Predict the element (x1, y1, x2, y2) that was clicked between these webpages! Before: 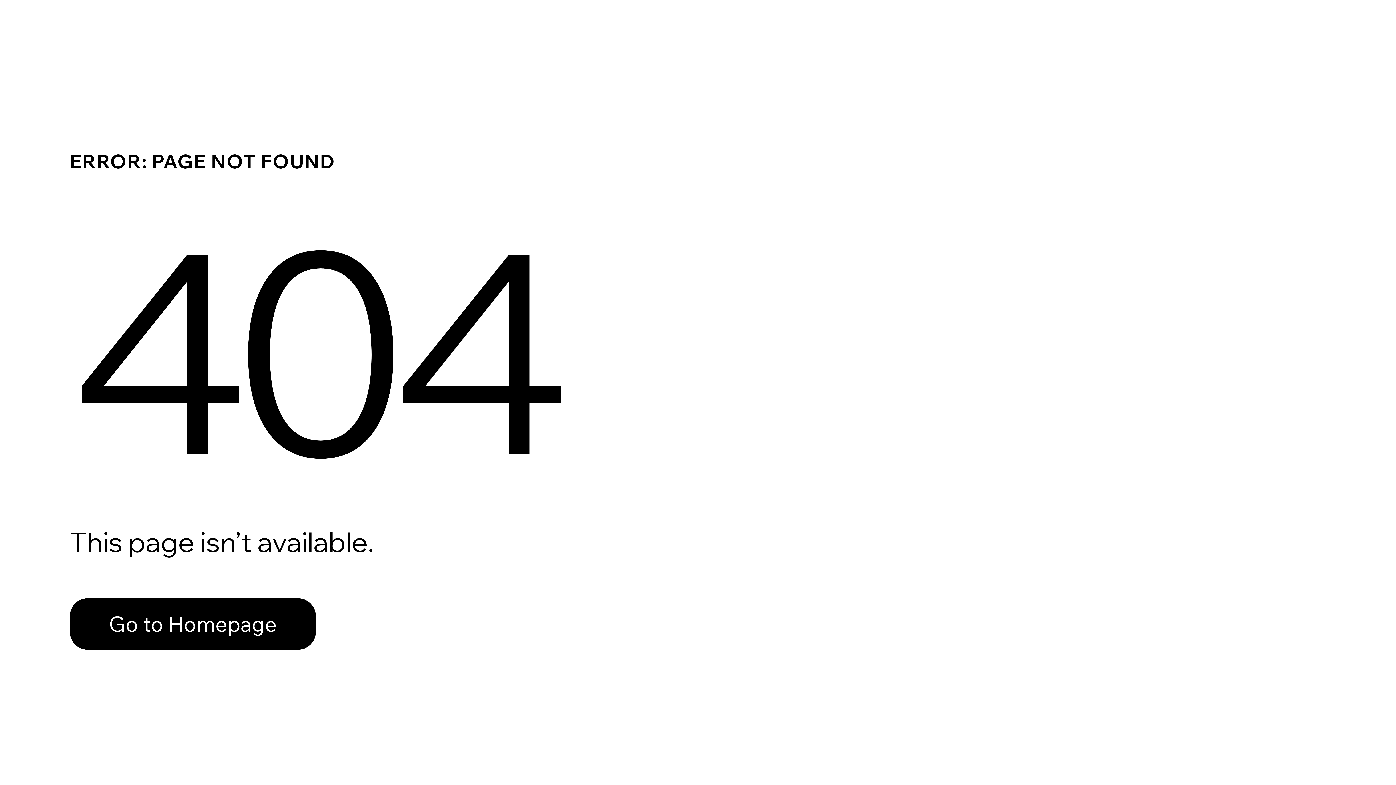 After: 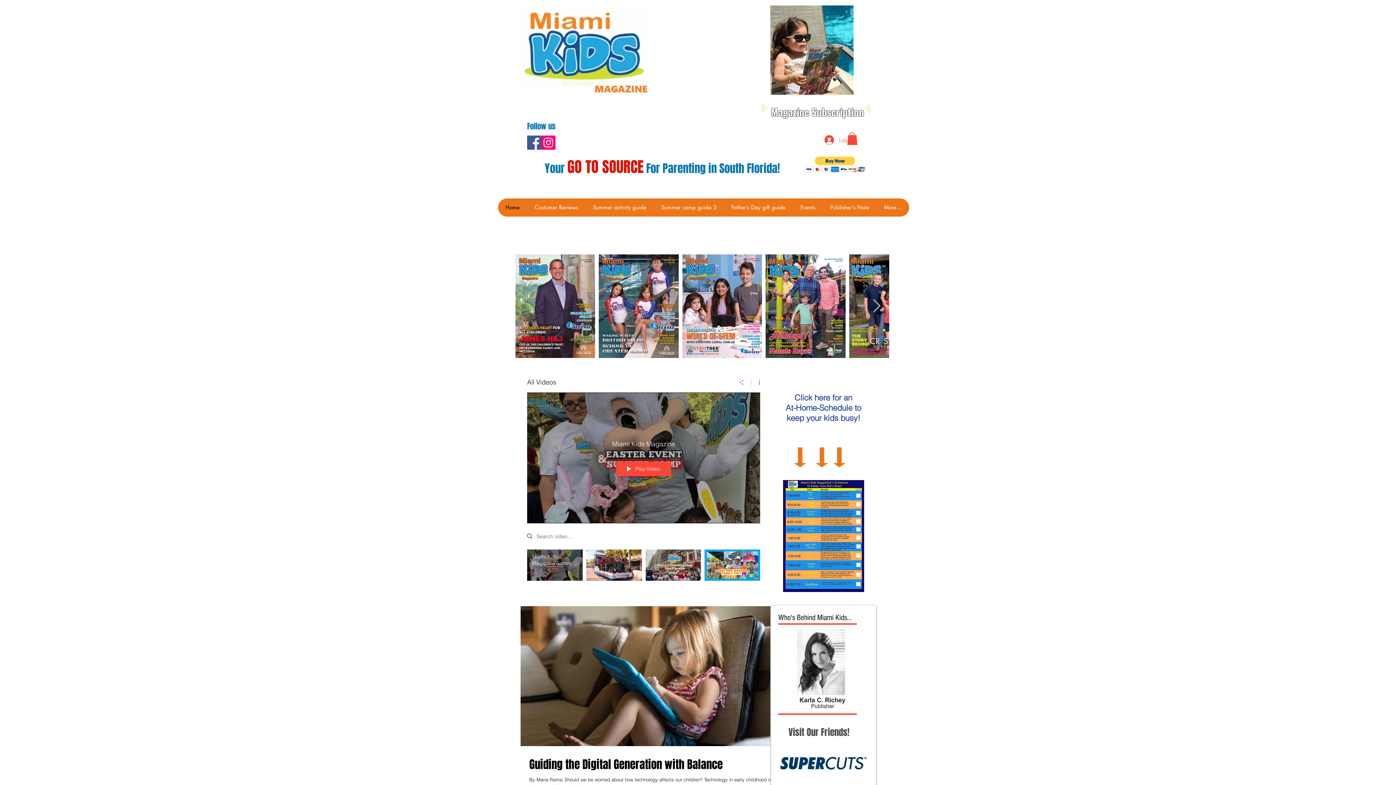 Action: label: Go to Homepage bbox: (69, 582, 768, 659)